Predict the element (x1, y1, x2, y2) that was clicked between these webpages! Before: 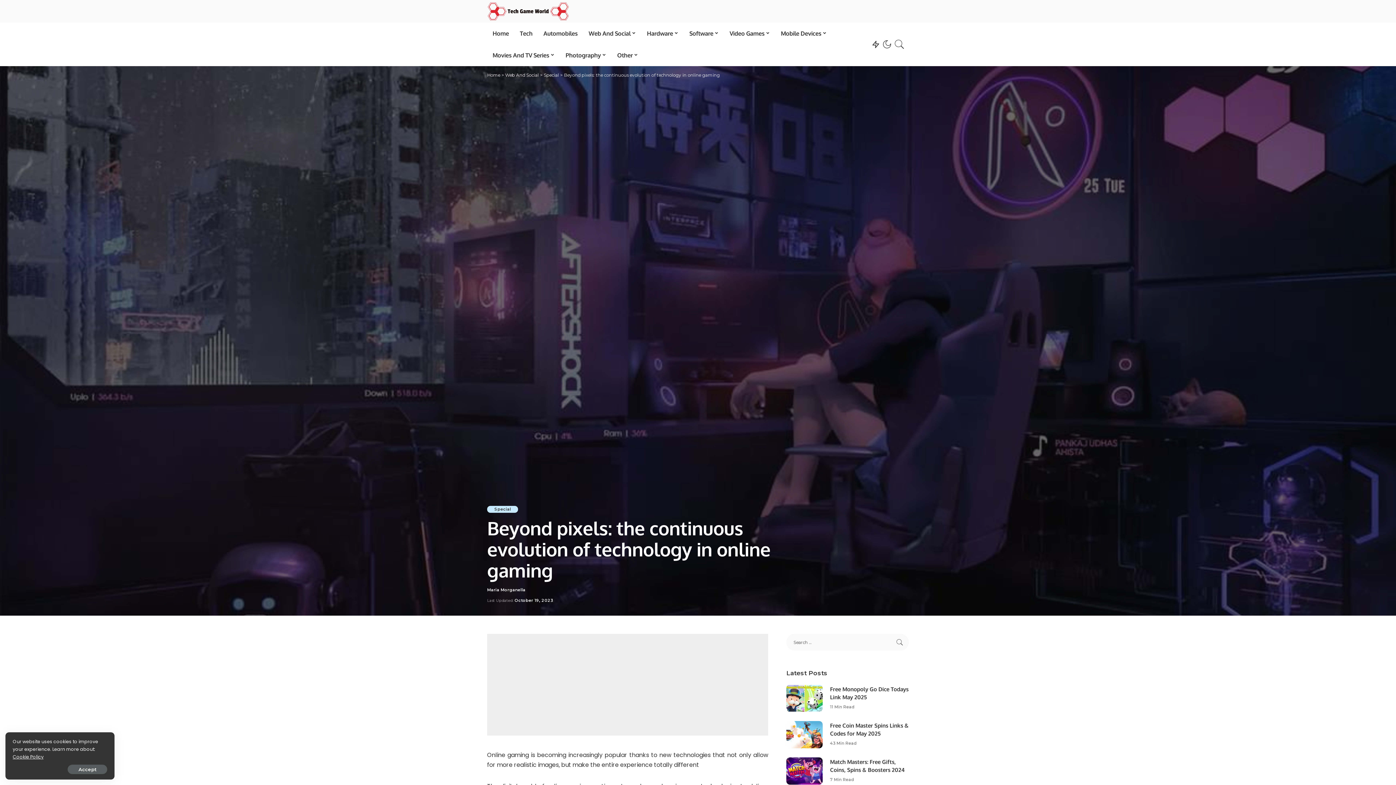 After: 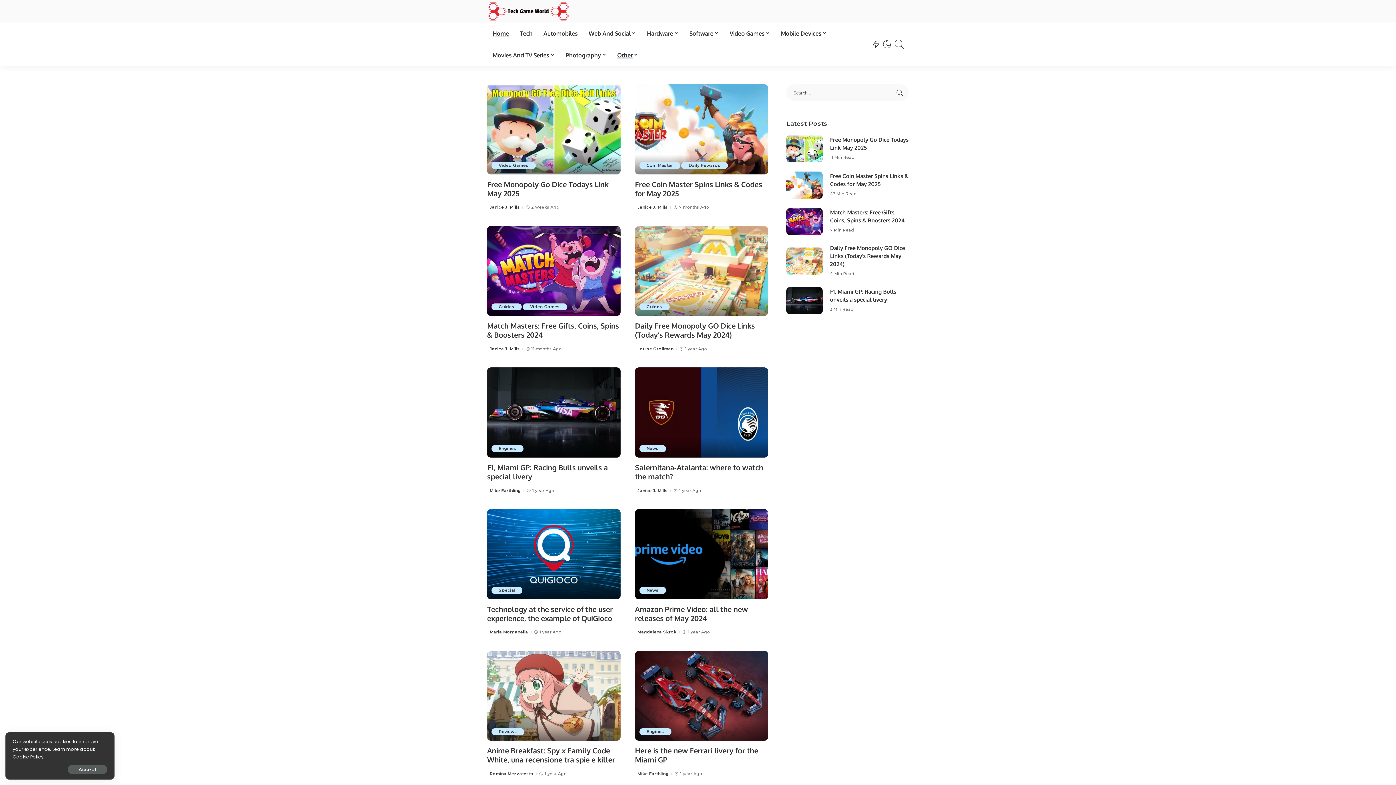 Action: bbox: (487, 1, 569, 20)